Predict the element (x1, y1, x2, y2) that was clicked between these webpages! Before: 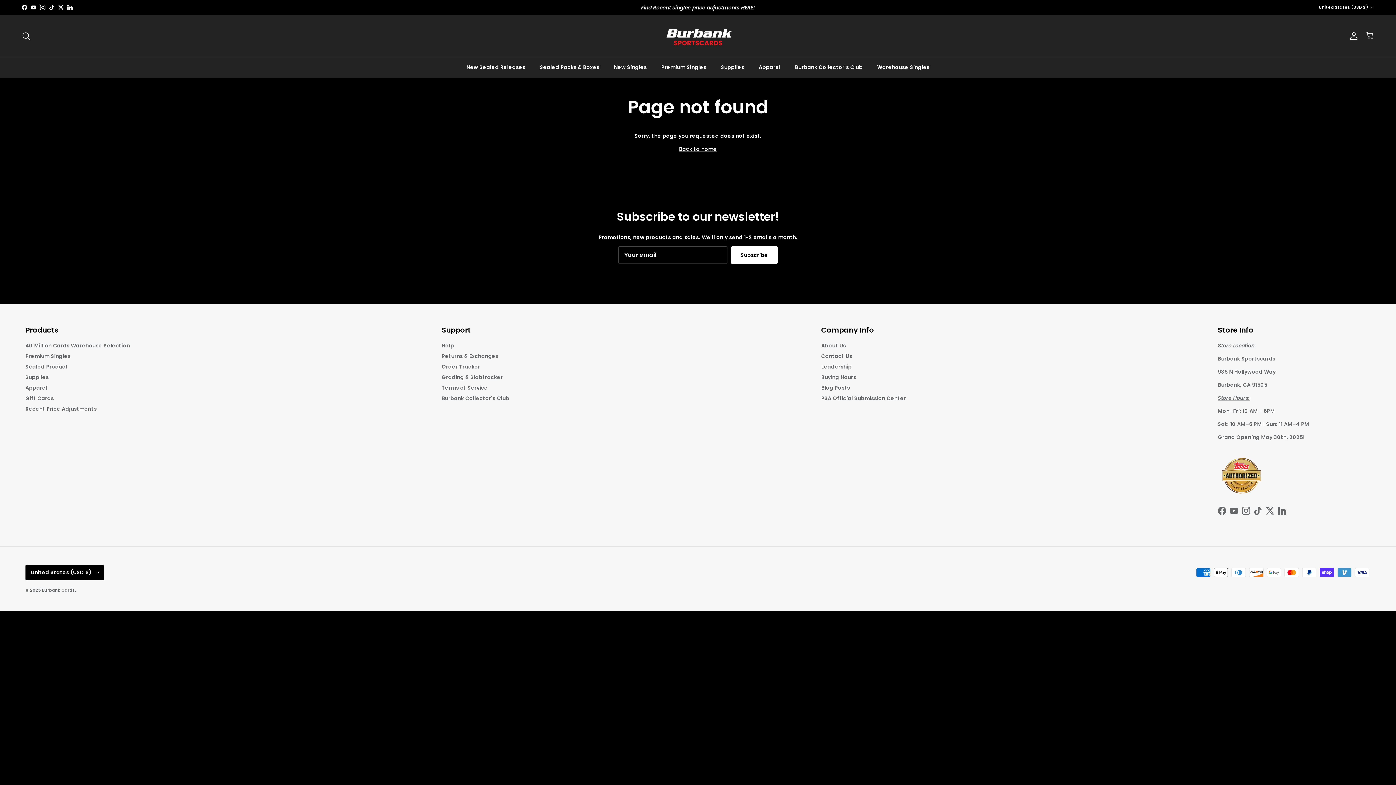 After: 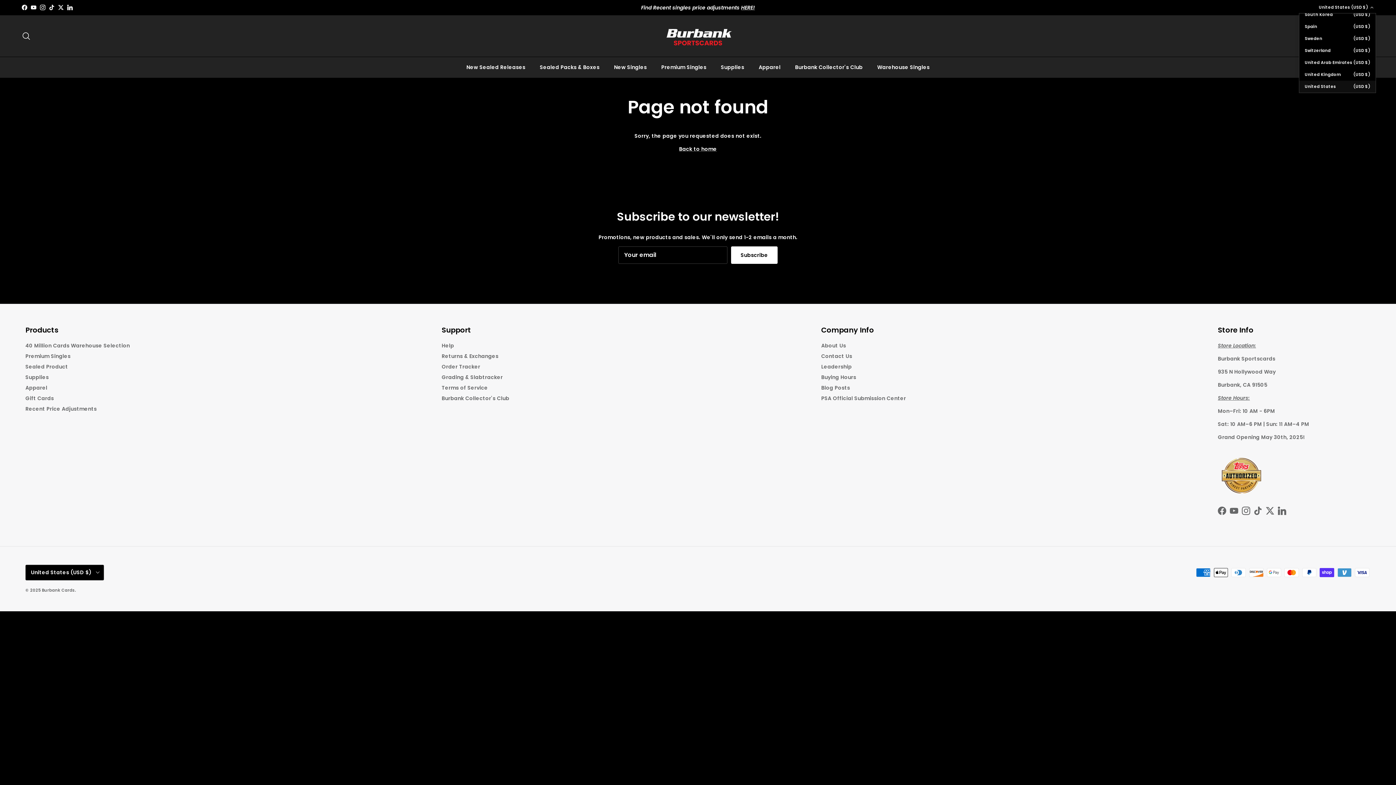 Action: bbox: (1319, 1, 1374, 14) label: United States (USD $)